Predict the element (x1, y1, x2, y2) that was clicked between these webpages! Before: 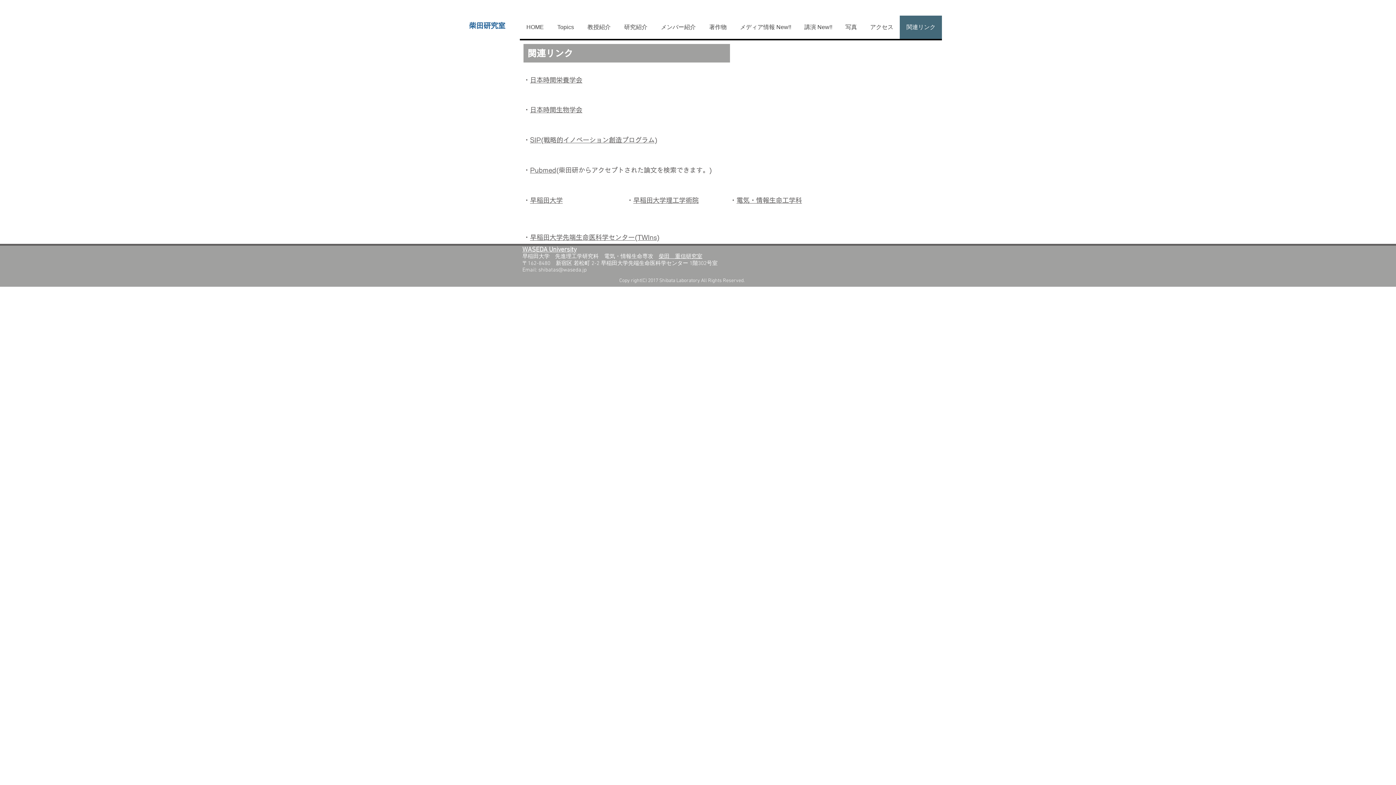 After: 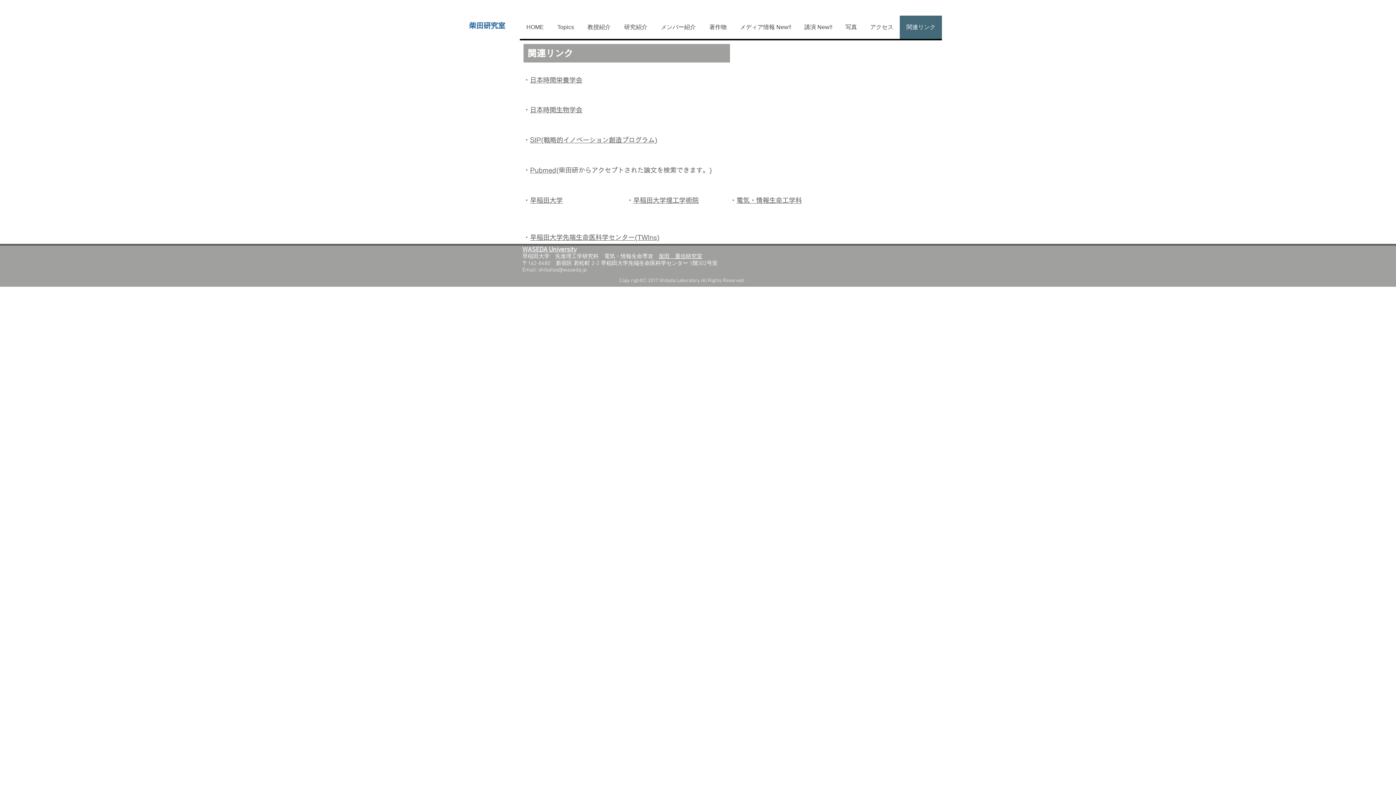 Action: bbox: (538, 266, 586, 273) label: shibatas@waseda.jp